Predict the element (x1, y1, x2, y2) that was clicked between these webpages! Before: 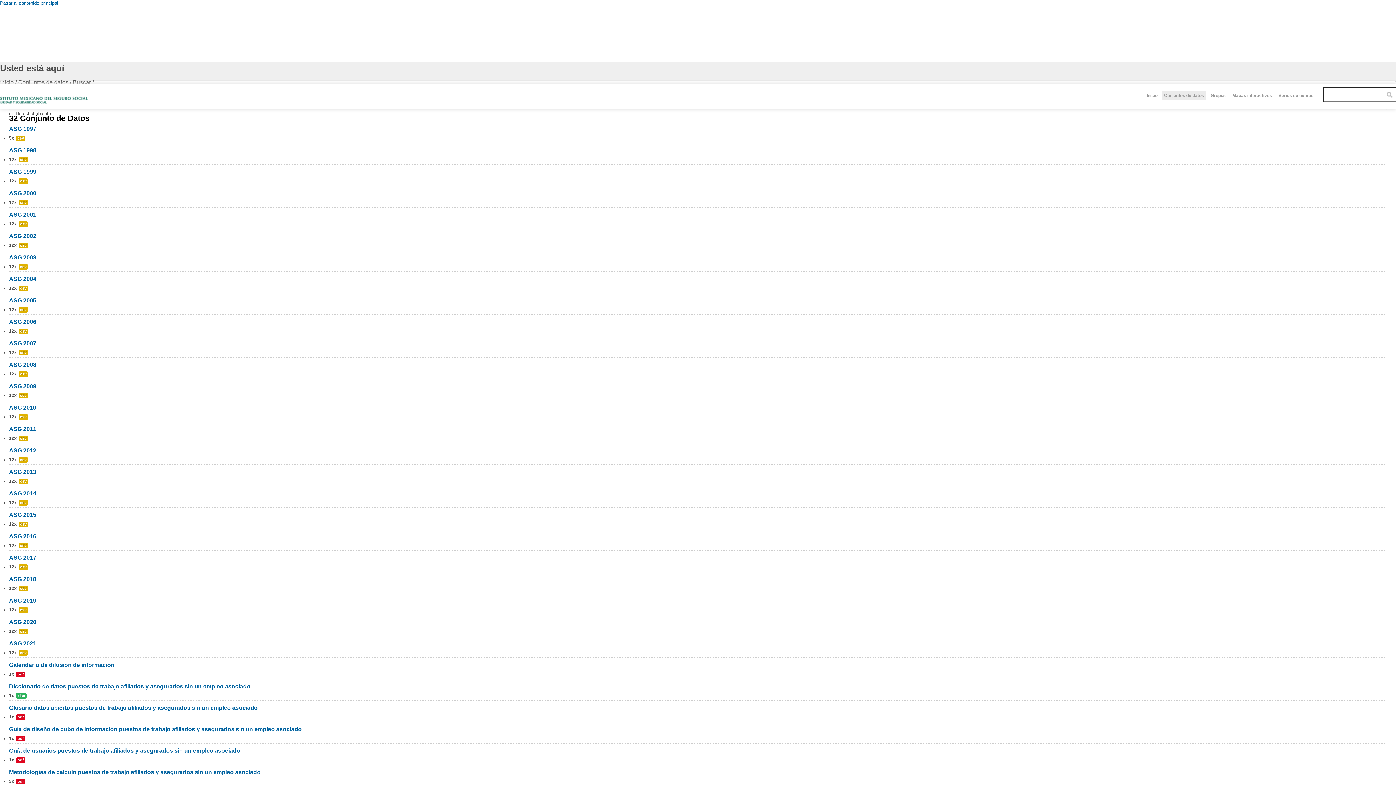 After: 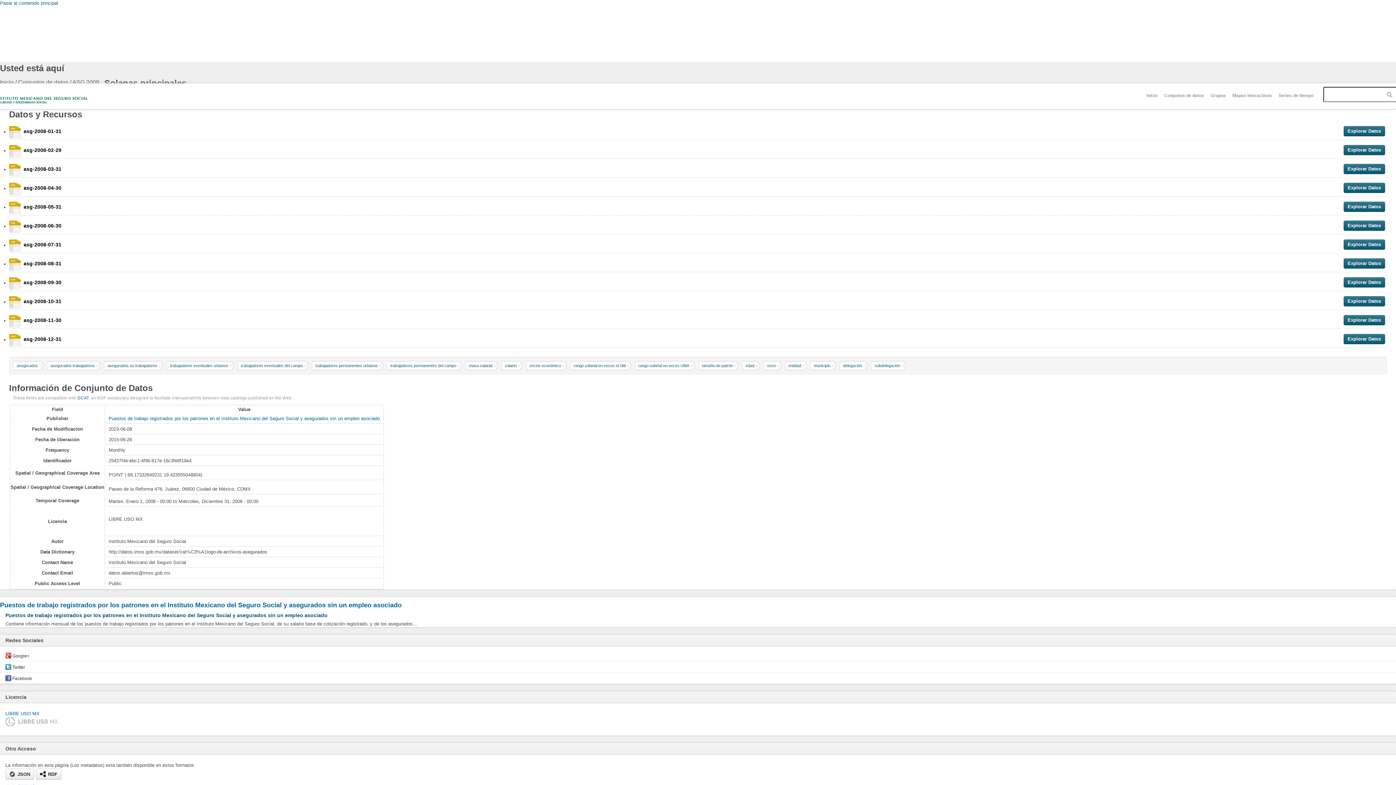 Action: label: csv bbox: (18, 371, 28, 377)